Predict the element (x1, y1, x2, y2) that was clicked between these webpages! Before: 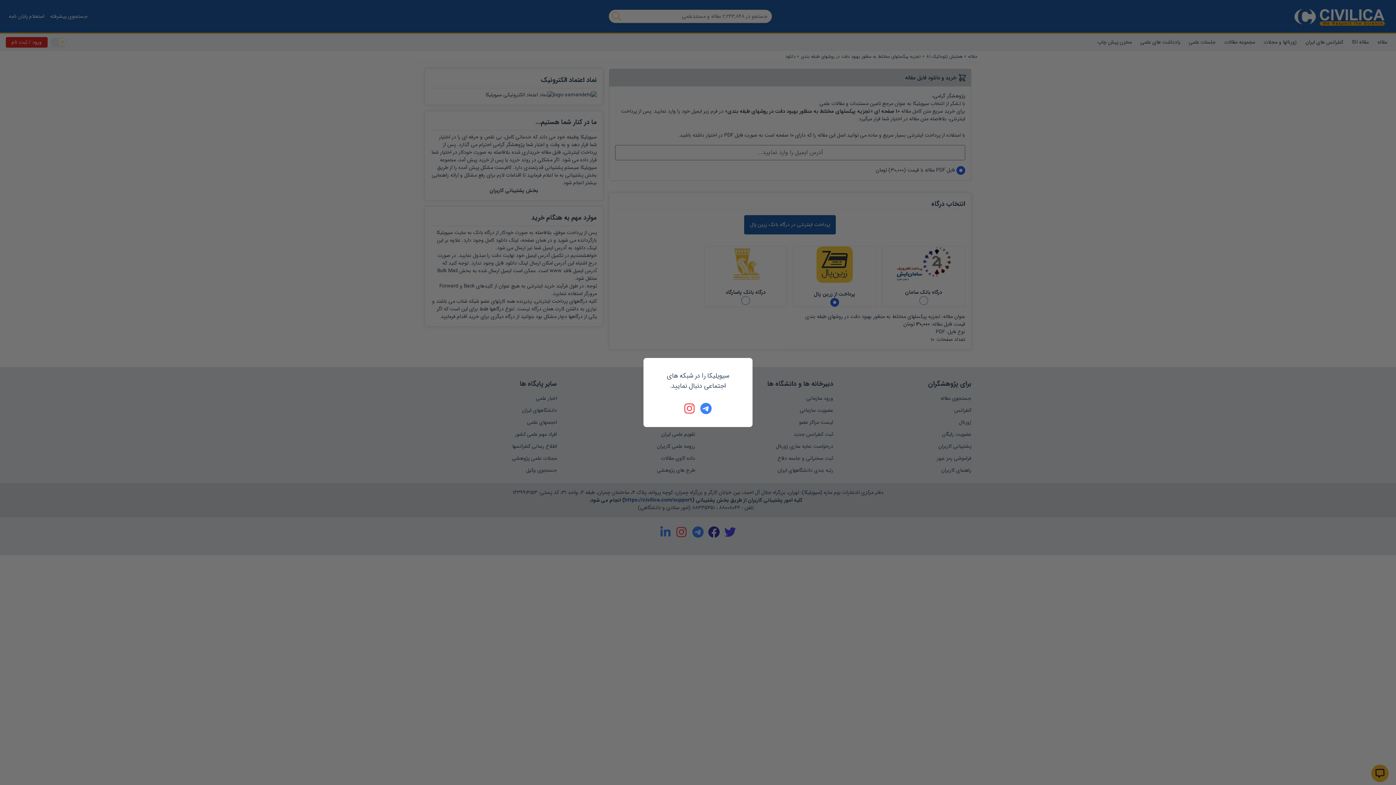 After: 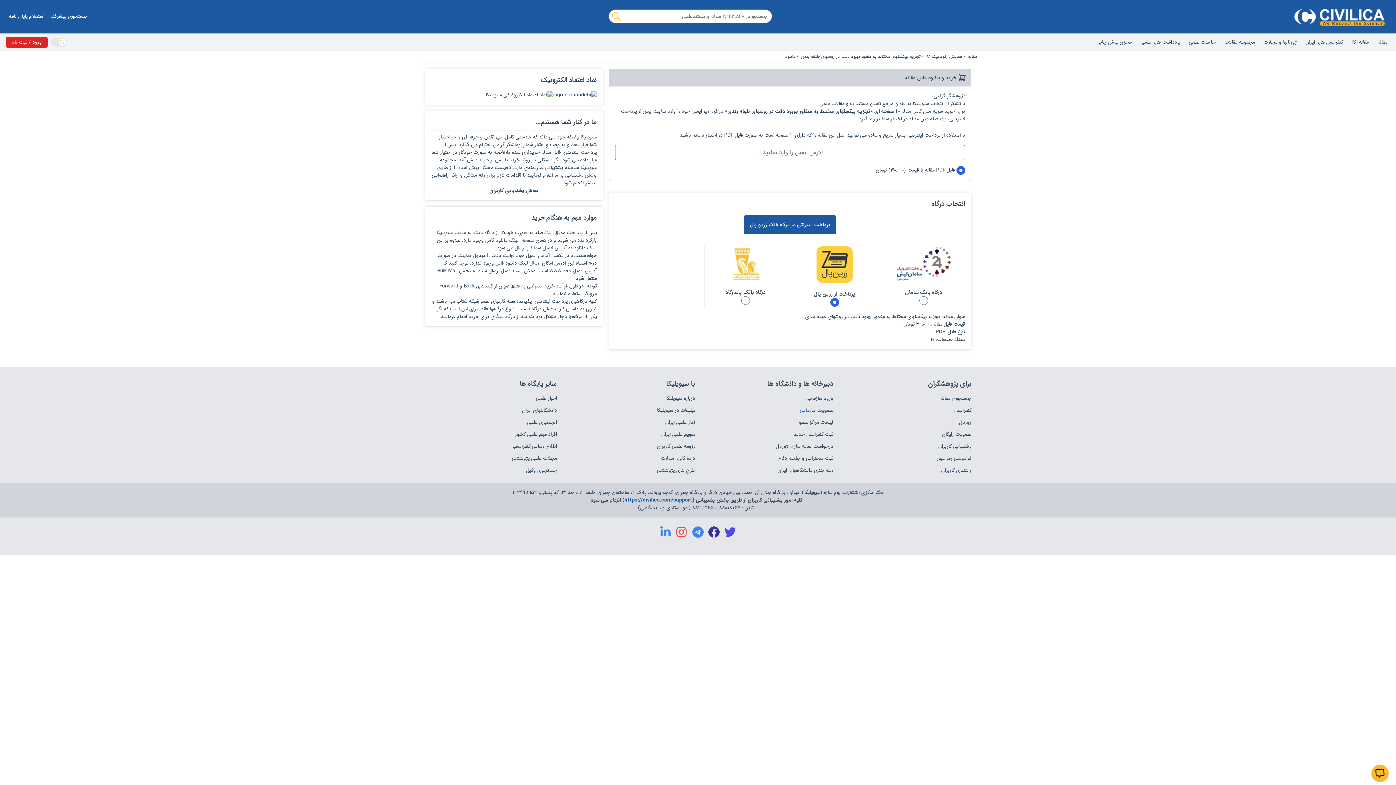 Action: bbox: (700, 402, 712, 414)